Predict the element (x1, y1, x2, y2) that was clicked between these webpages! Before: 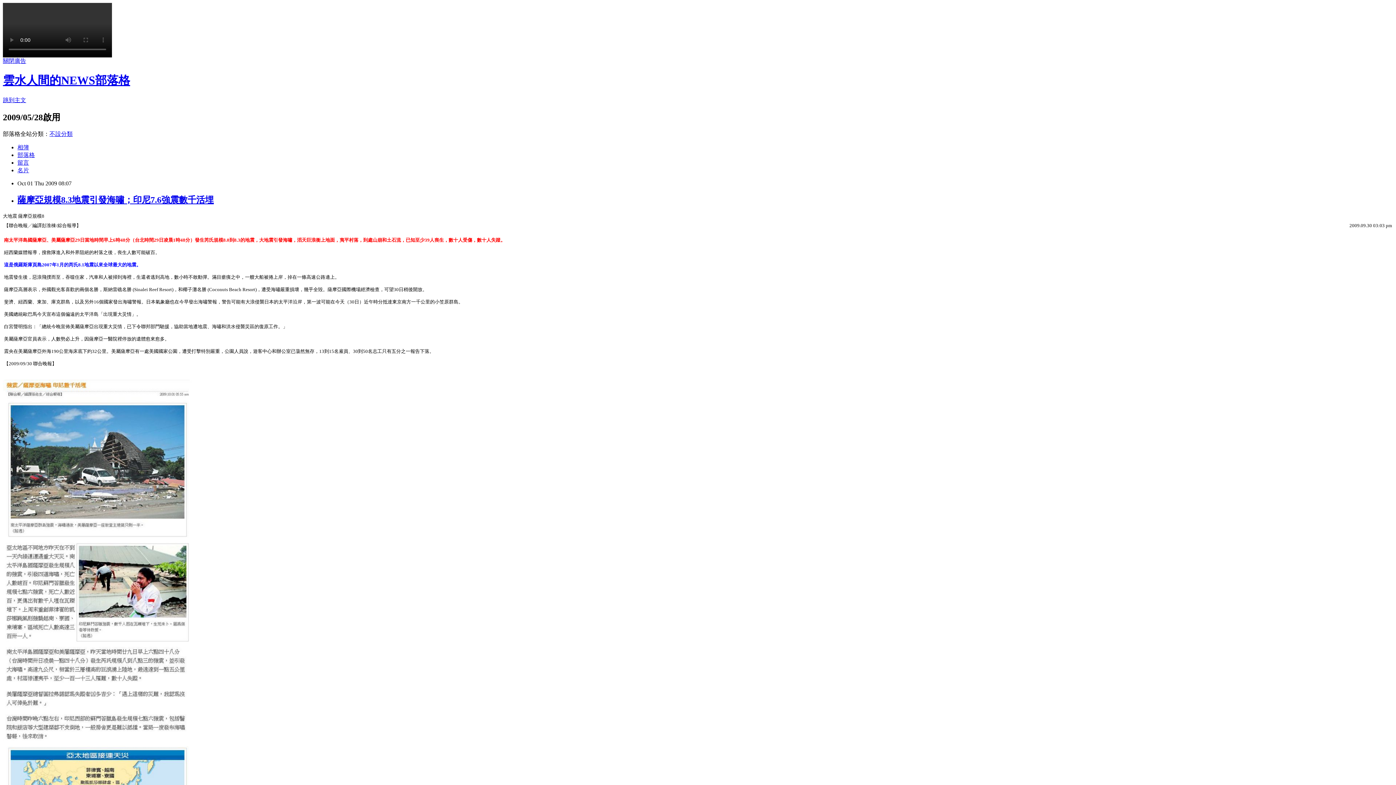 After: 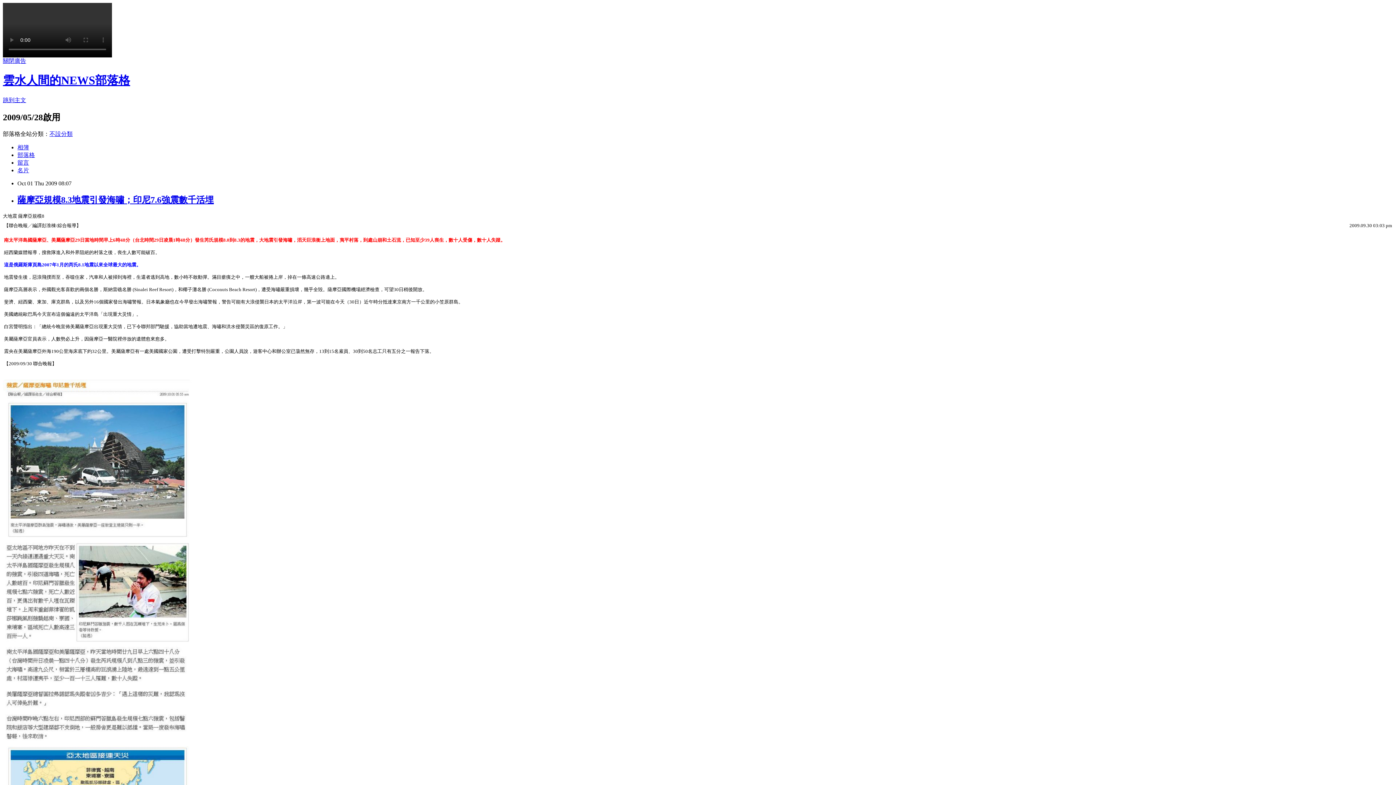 Action: bbox: (17, 159, 29, 165) label: 留言